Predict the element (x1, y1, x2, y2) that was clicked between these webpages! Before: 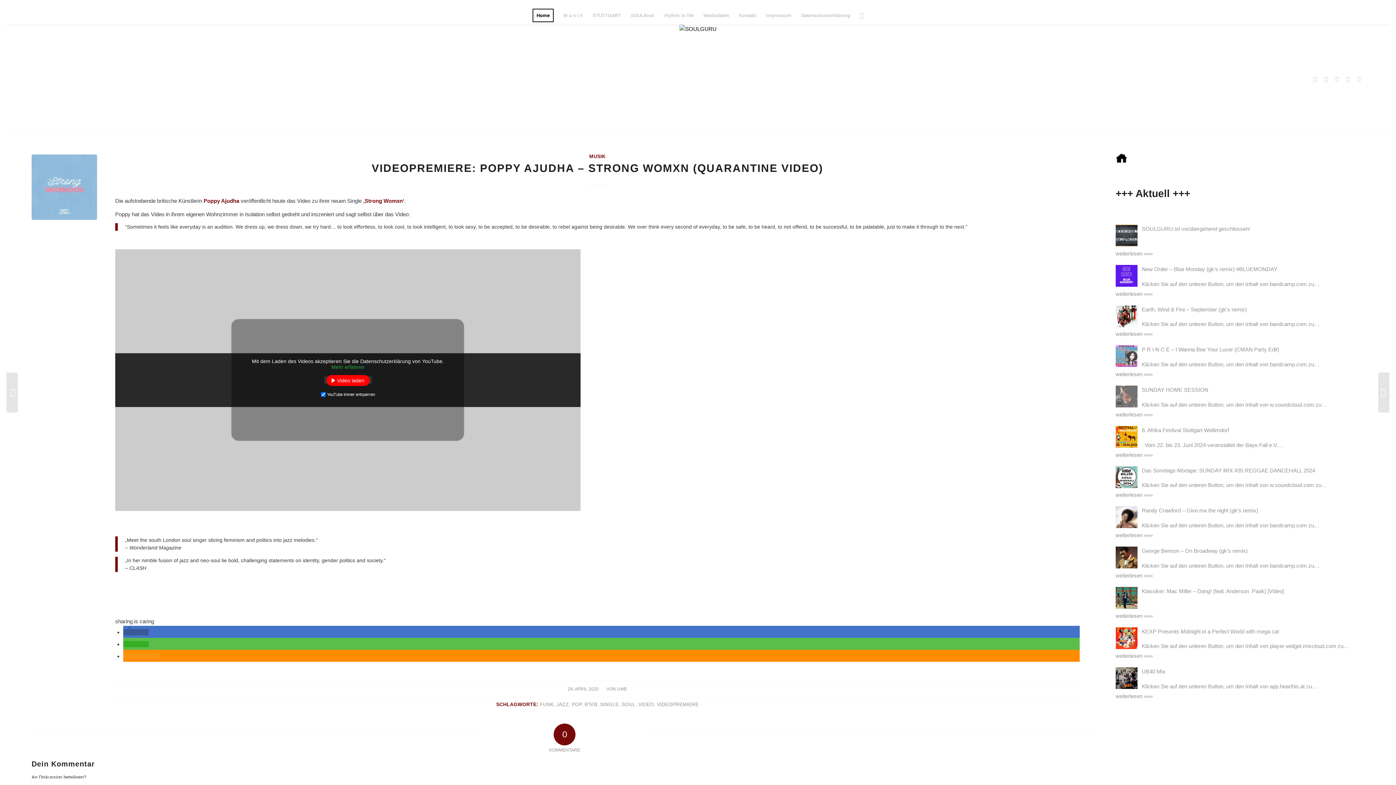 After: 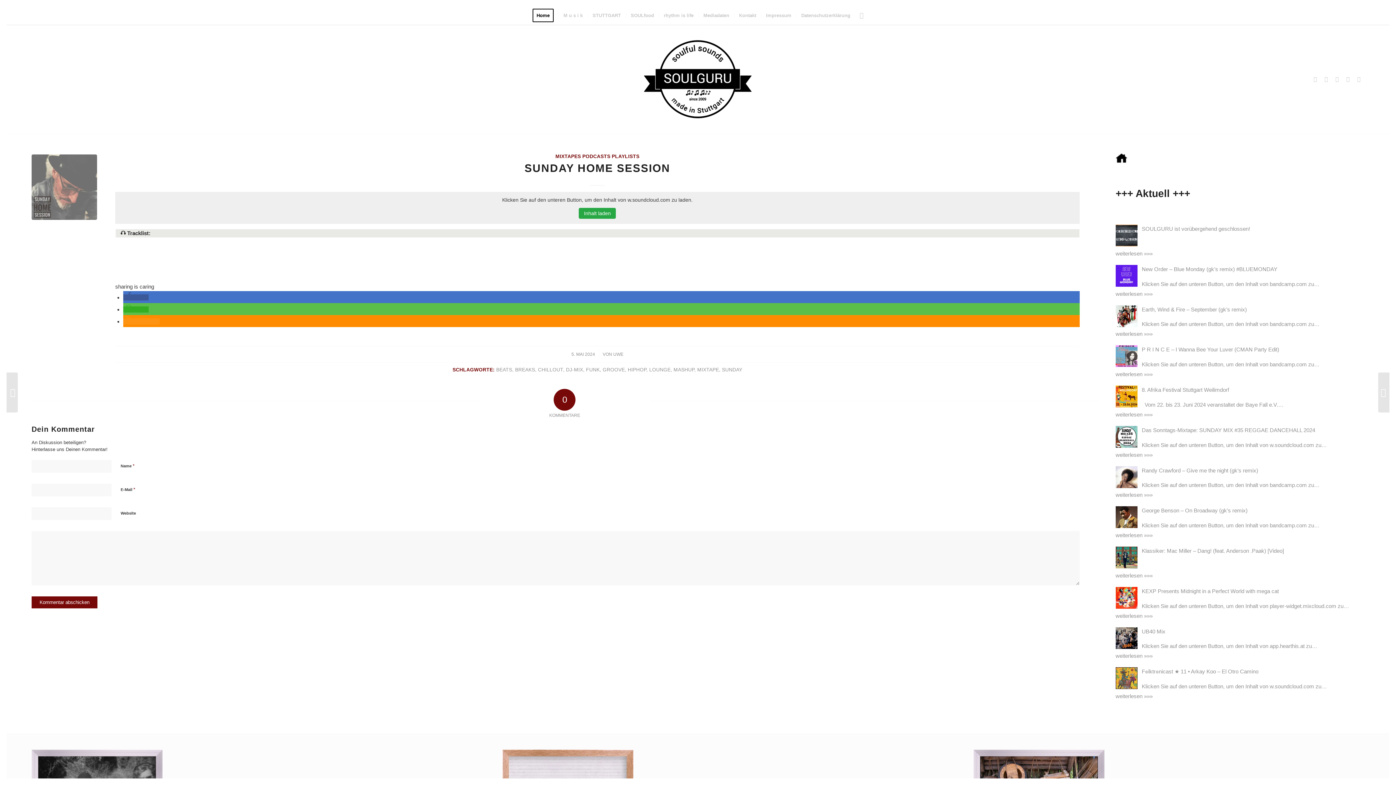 Action: bbox: (1115, 385, 1137, 410)